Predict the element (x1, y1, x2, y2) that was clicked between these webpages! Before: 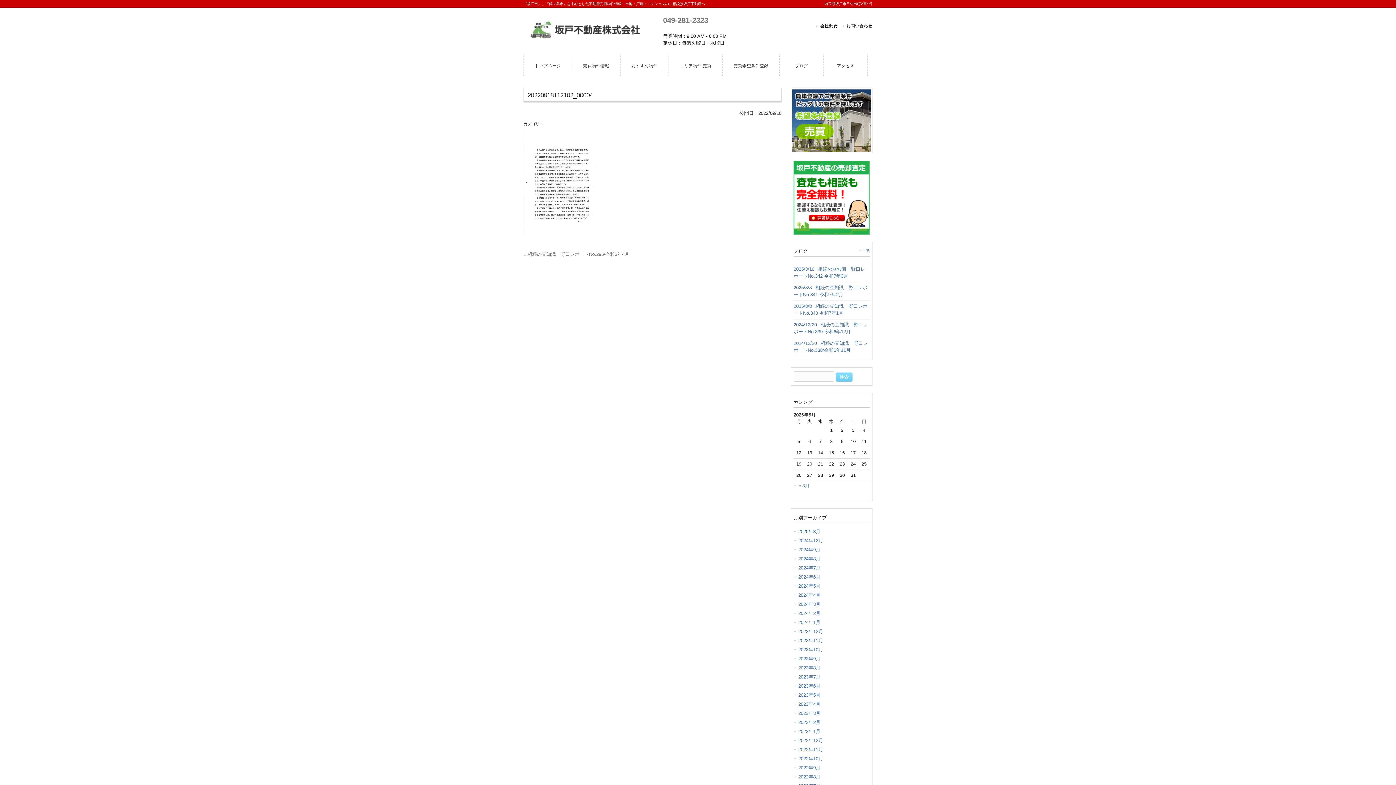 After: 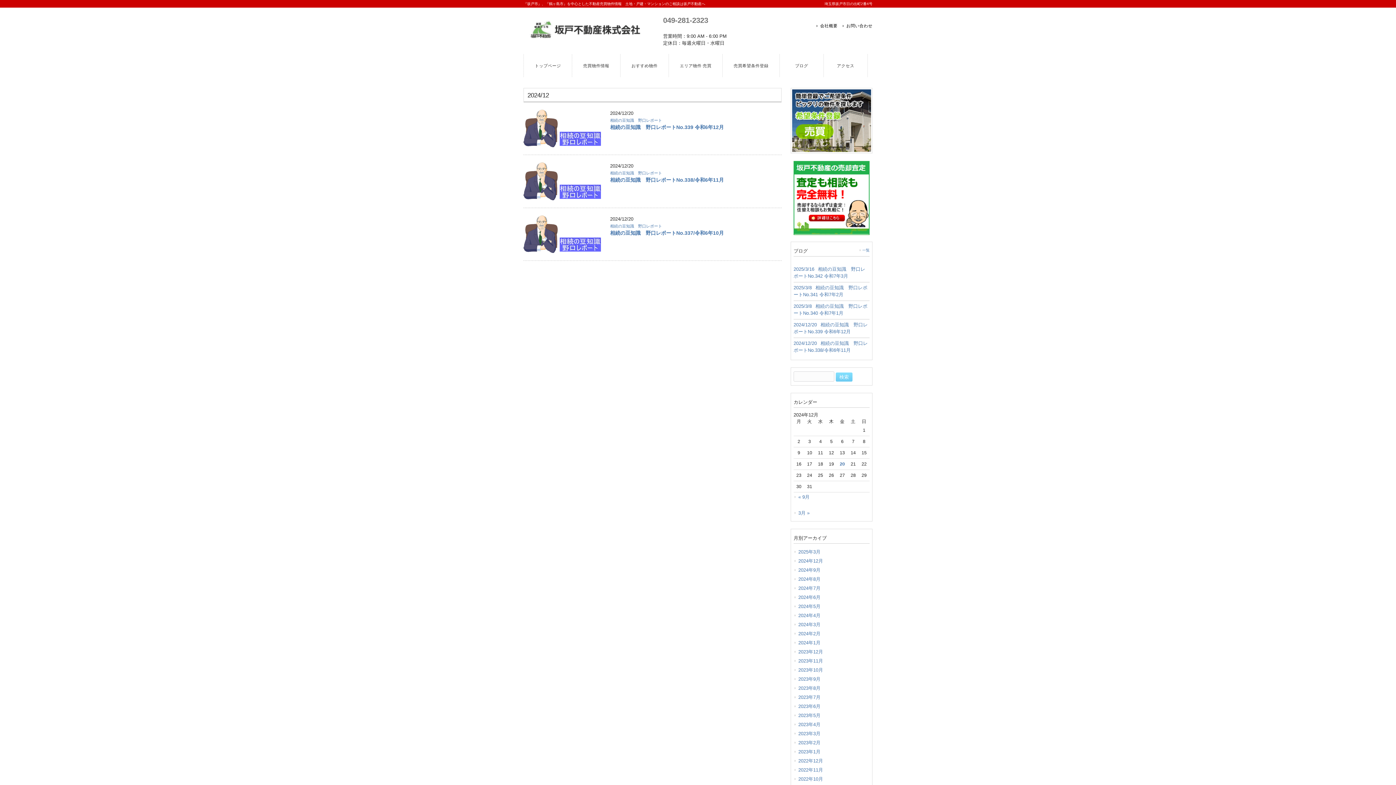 Action: label: 2024年12月 bbox: (793, 536, 869, 545)